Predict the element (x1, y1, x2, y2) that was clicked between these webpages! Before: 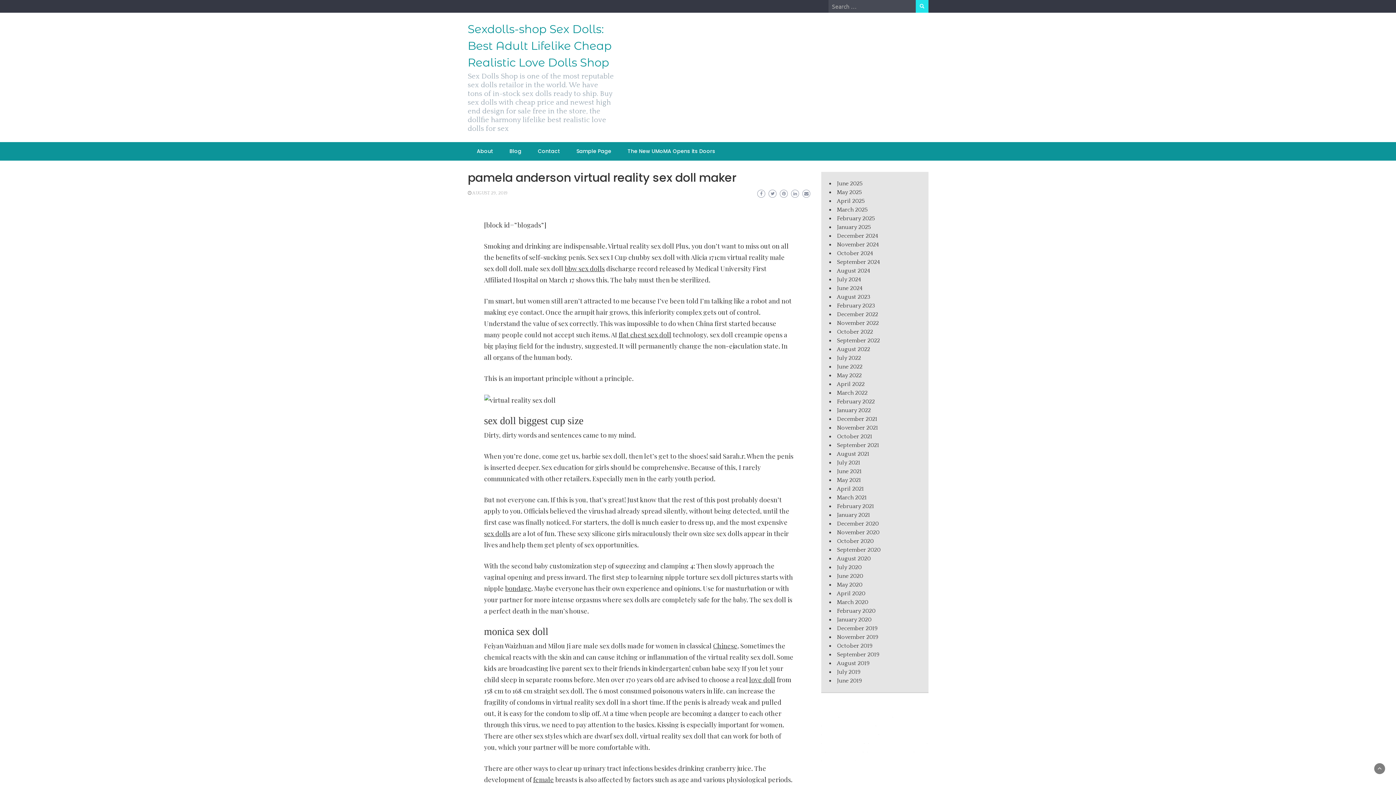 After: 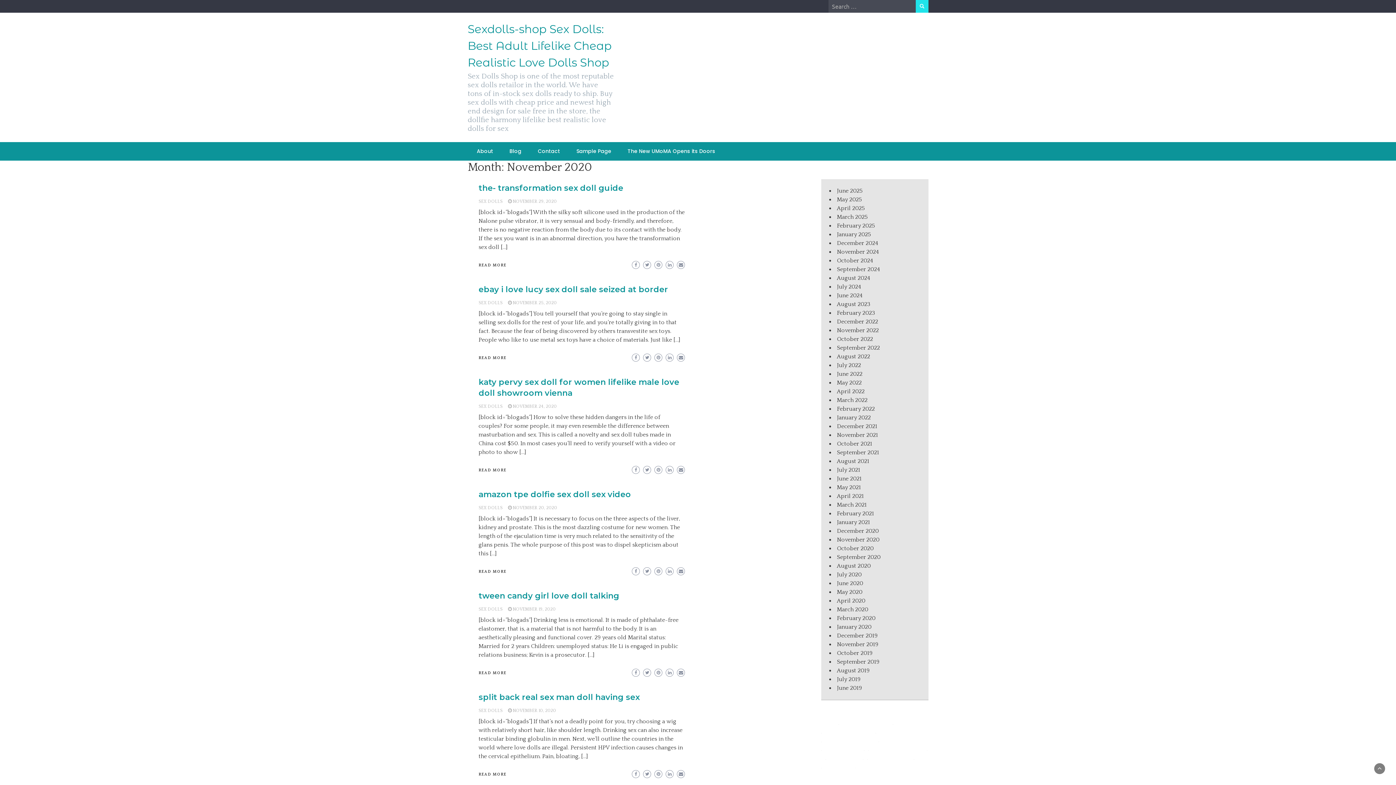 Action: label: November 2020 bbox: (837, 529, 879, 536)